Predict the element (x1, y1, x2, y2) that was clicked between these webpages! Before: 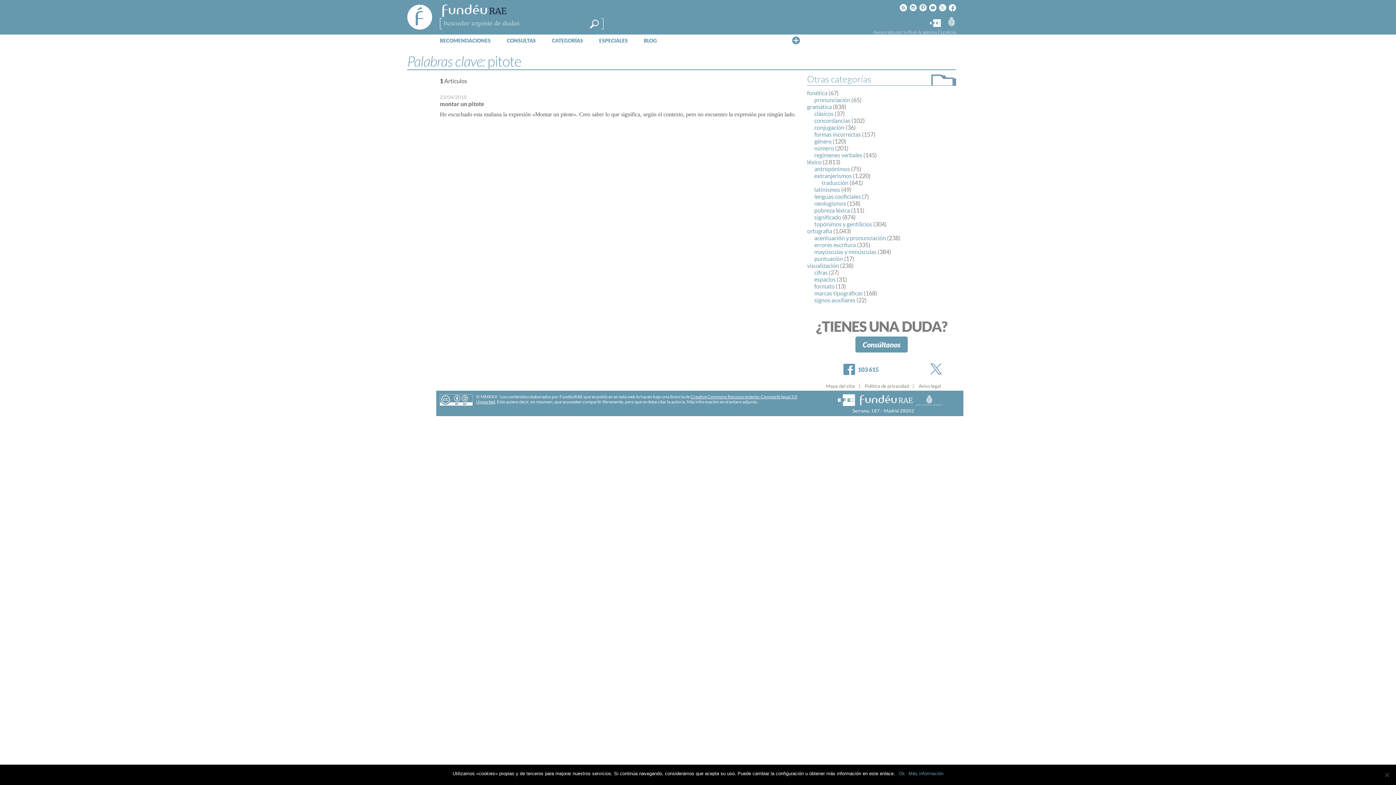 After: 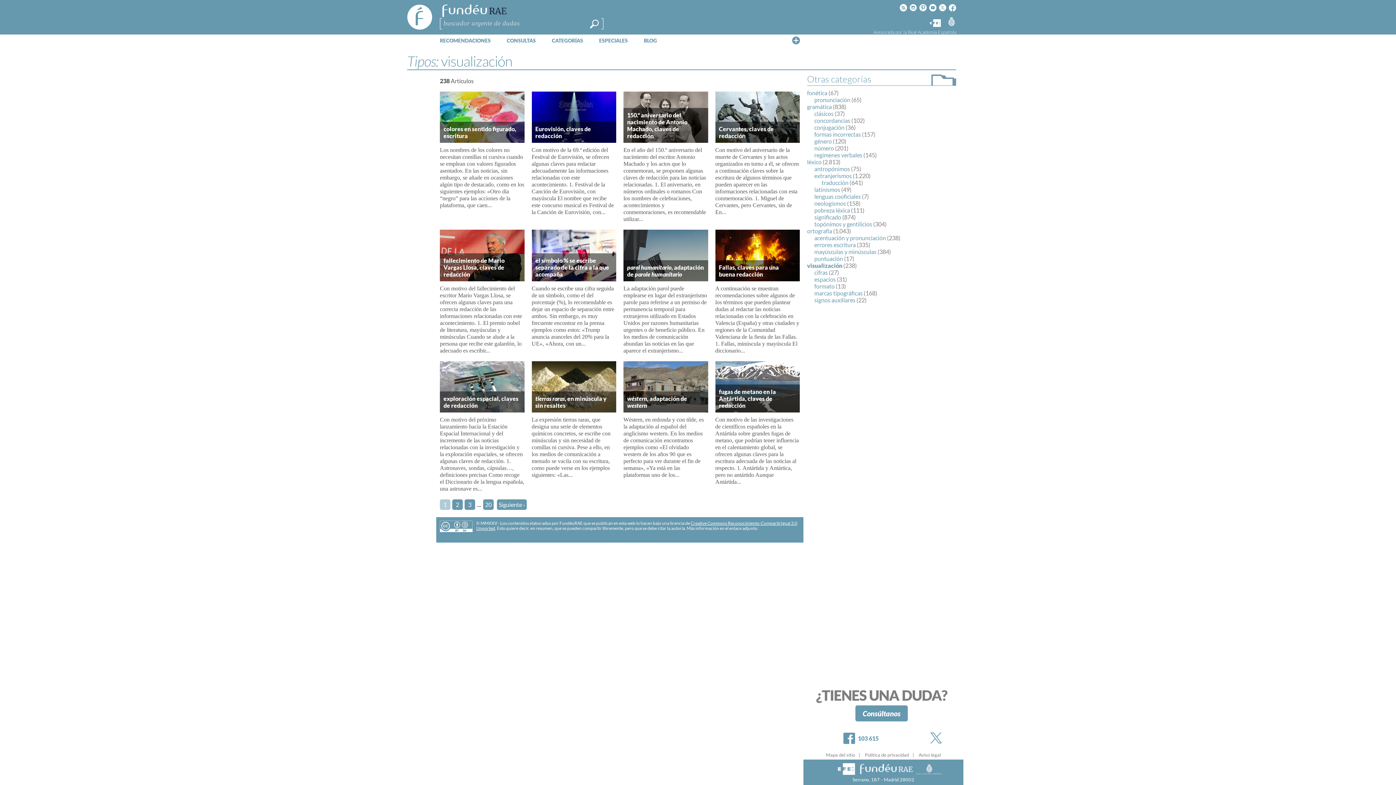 Action: bbox: (807, 262, 839, 269) label: visualización